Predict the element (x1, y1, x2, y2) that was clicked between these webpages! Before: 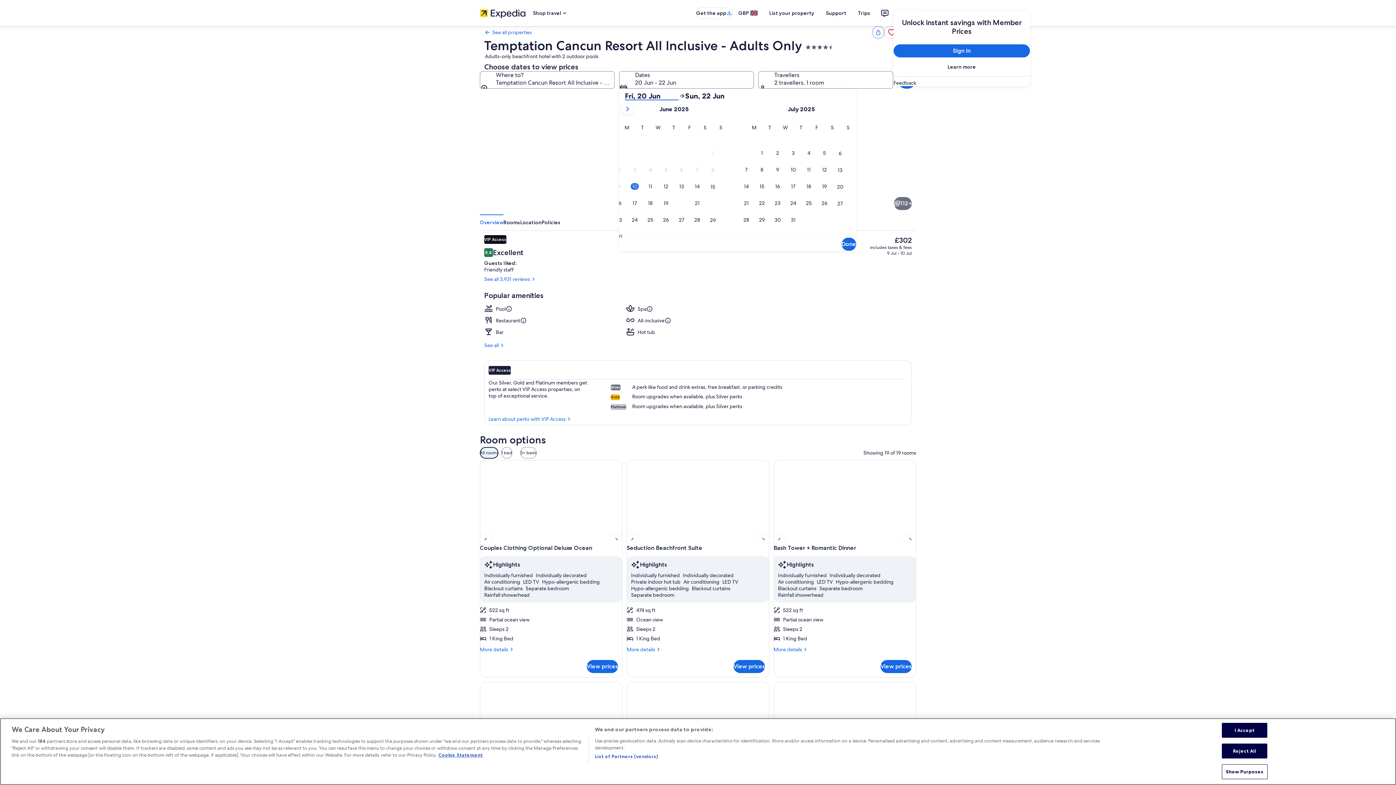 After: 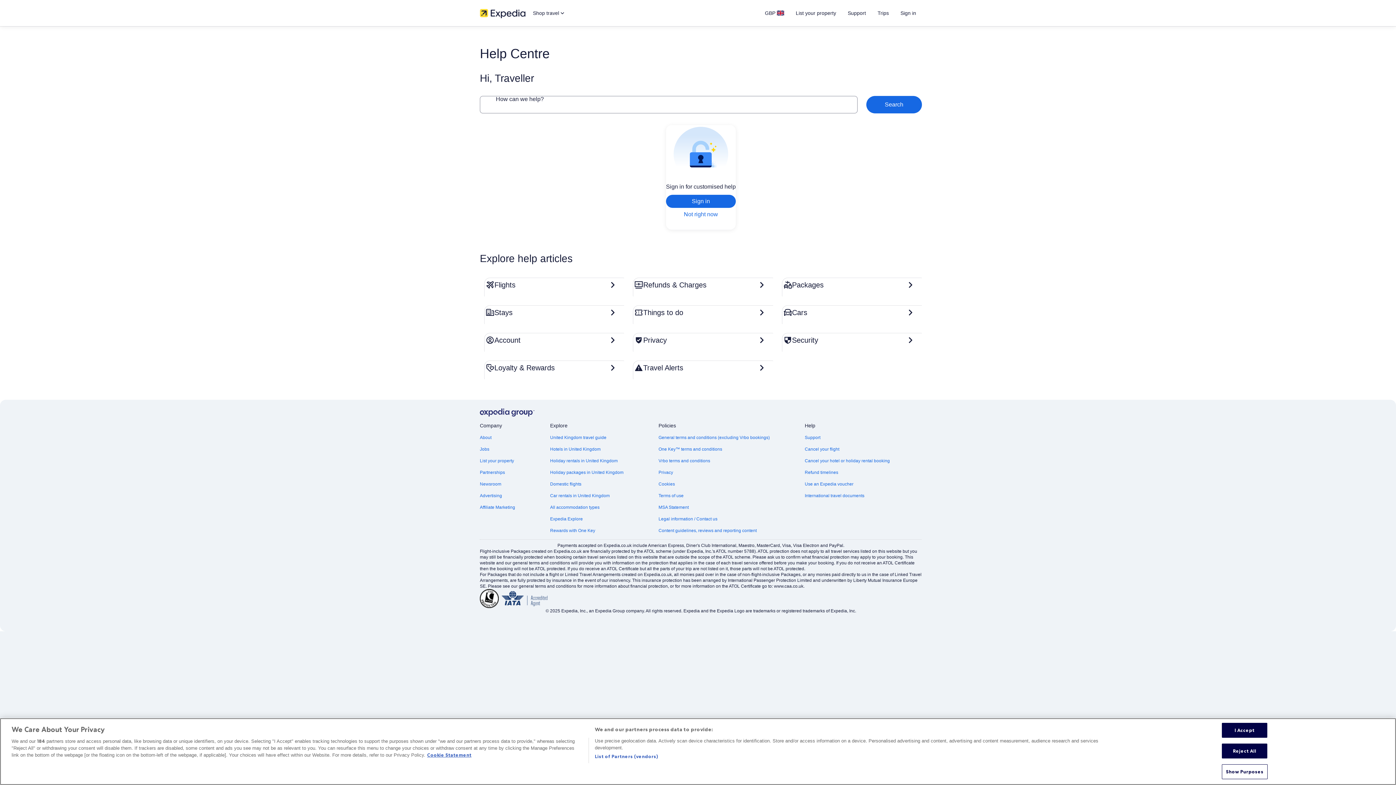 Action: label: Support bbox: (820, 6, 852, 19)